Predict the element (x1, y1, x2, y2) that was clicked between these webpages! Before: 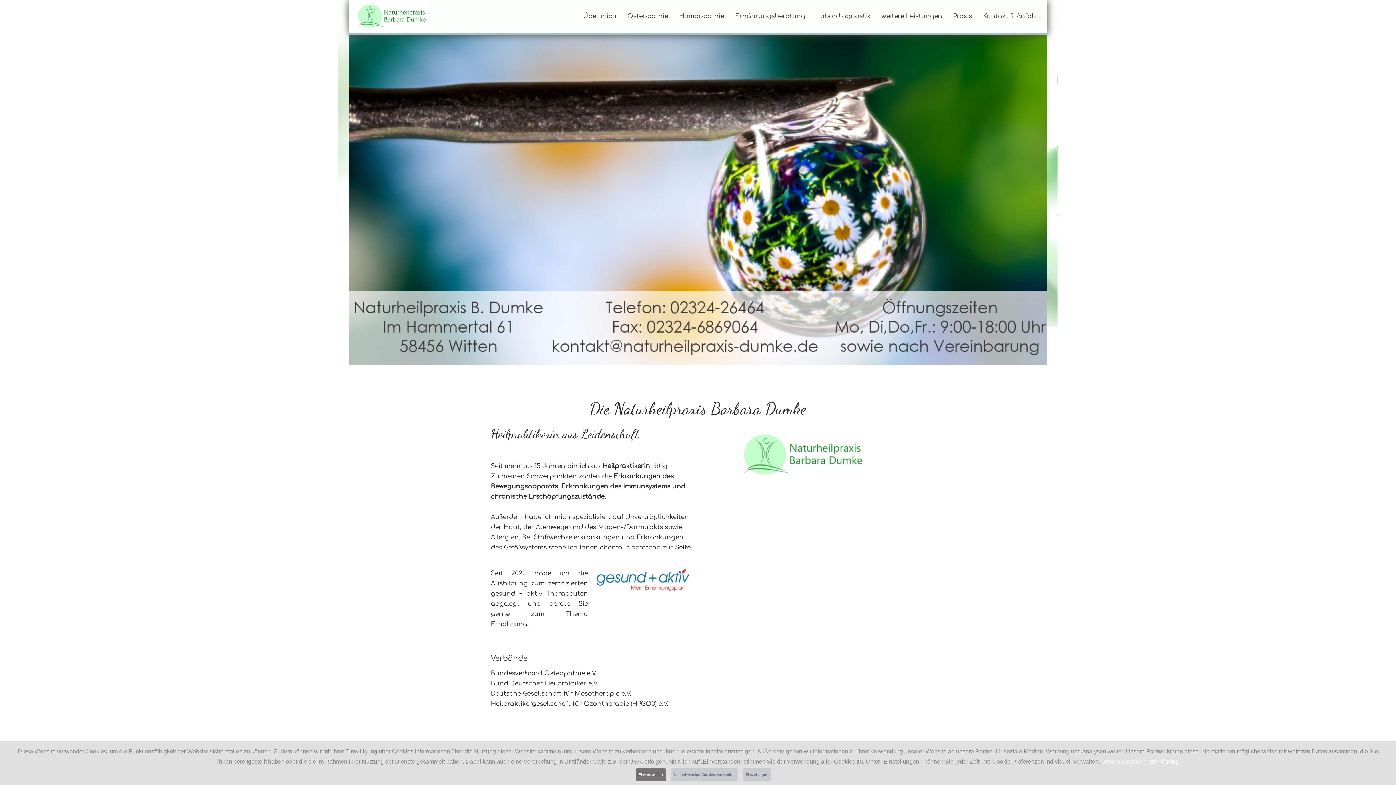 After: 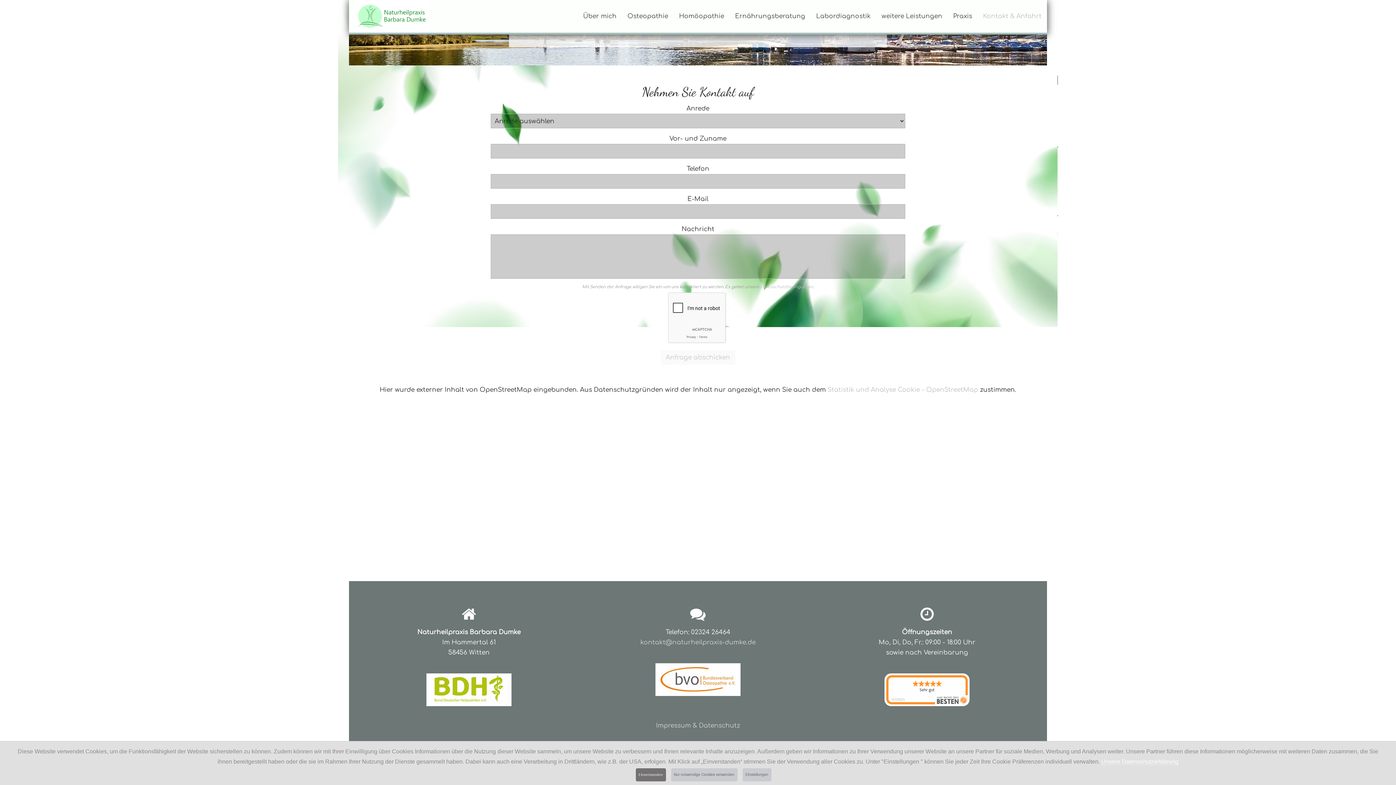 Action: label: Kontakt & Anfahrt bbox: (977, 0, 1047, 32)